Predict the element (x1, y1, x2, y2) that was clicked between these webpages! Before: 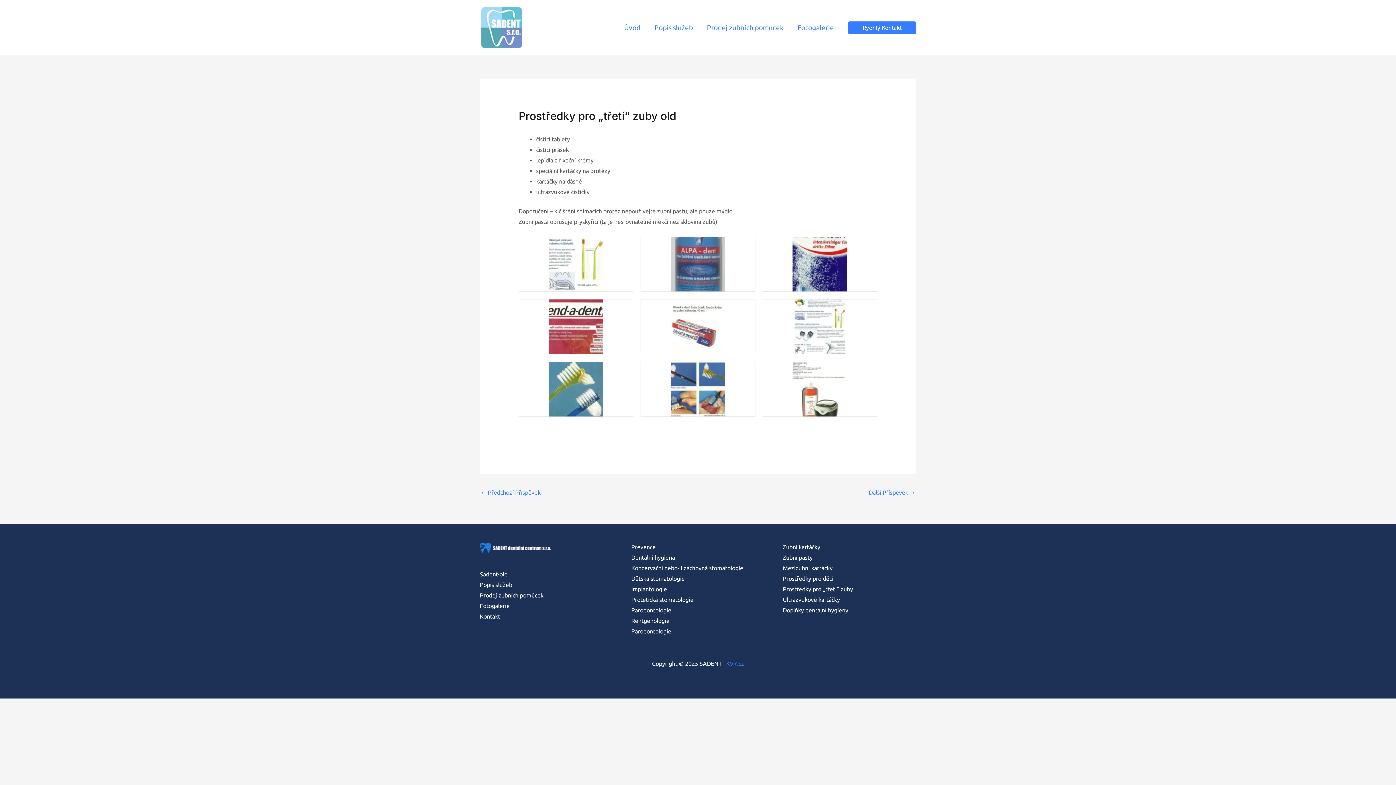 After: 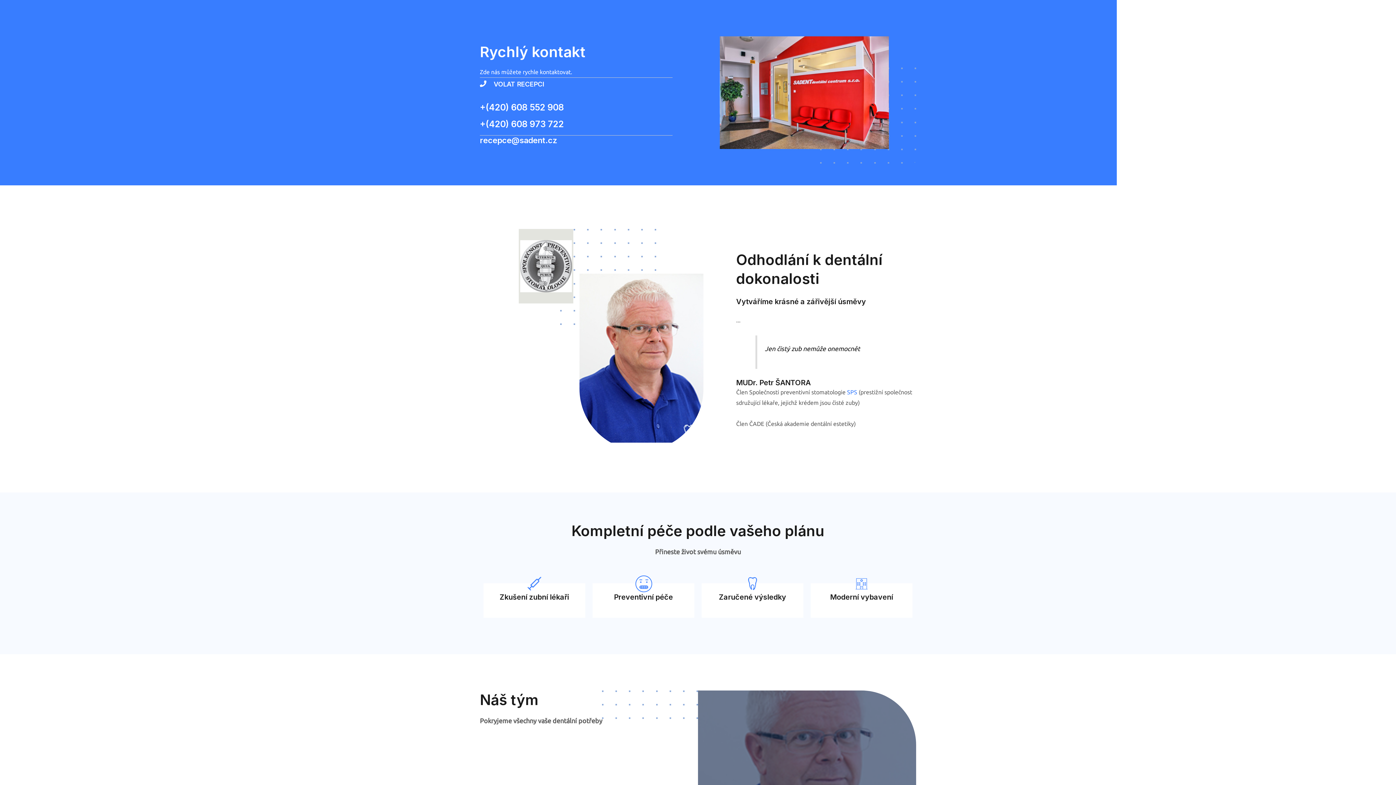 Action: bbox: (480, 613, 500, 620) label: Kontakt